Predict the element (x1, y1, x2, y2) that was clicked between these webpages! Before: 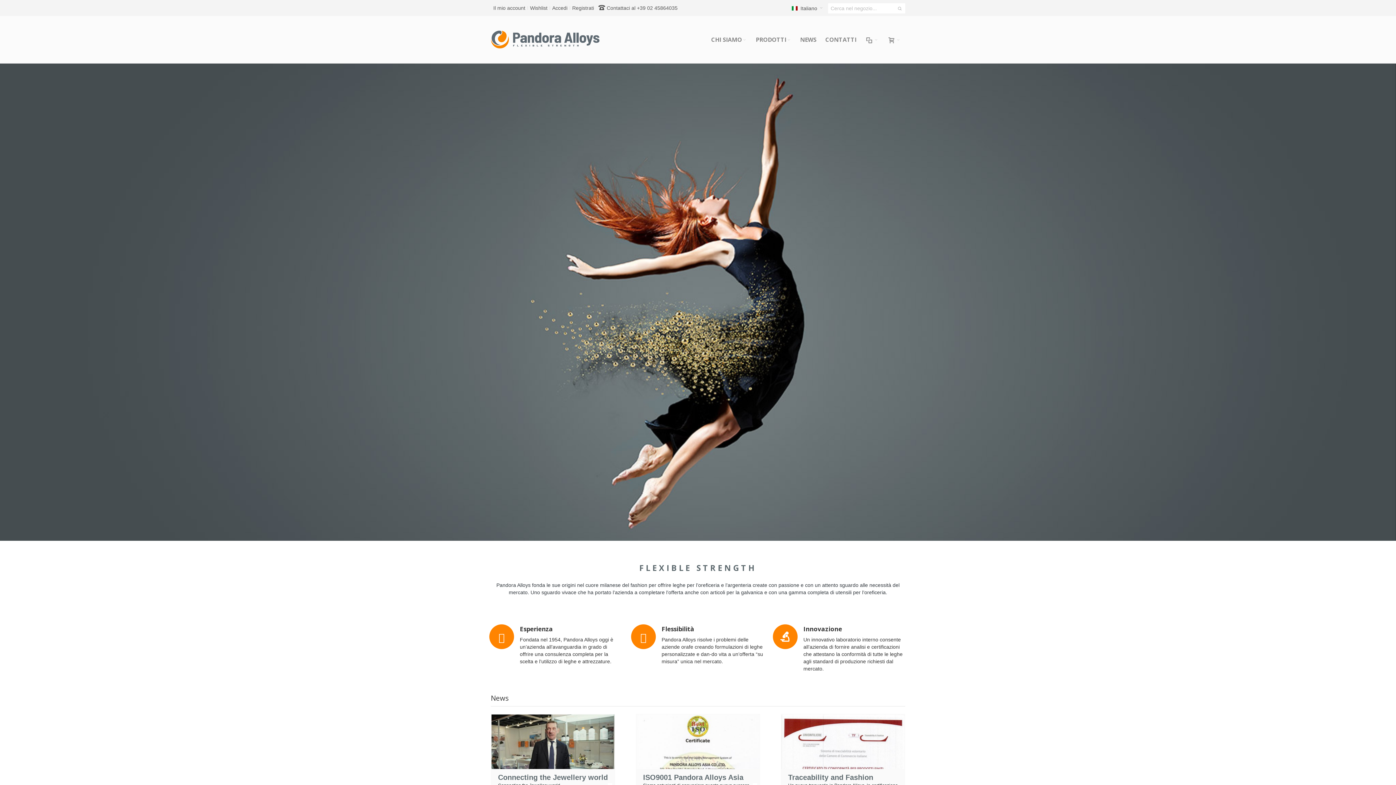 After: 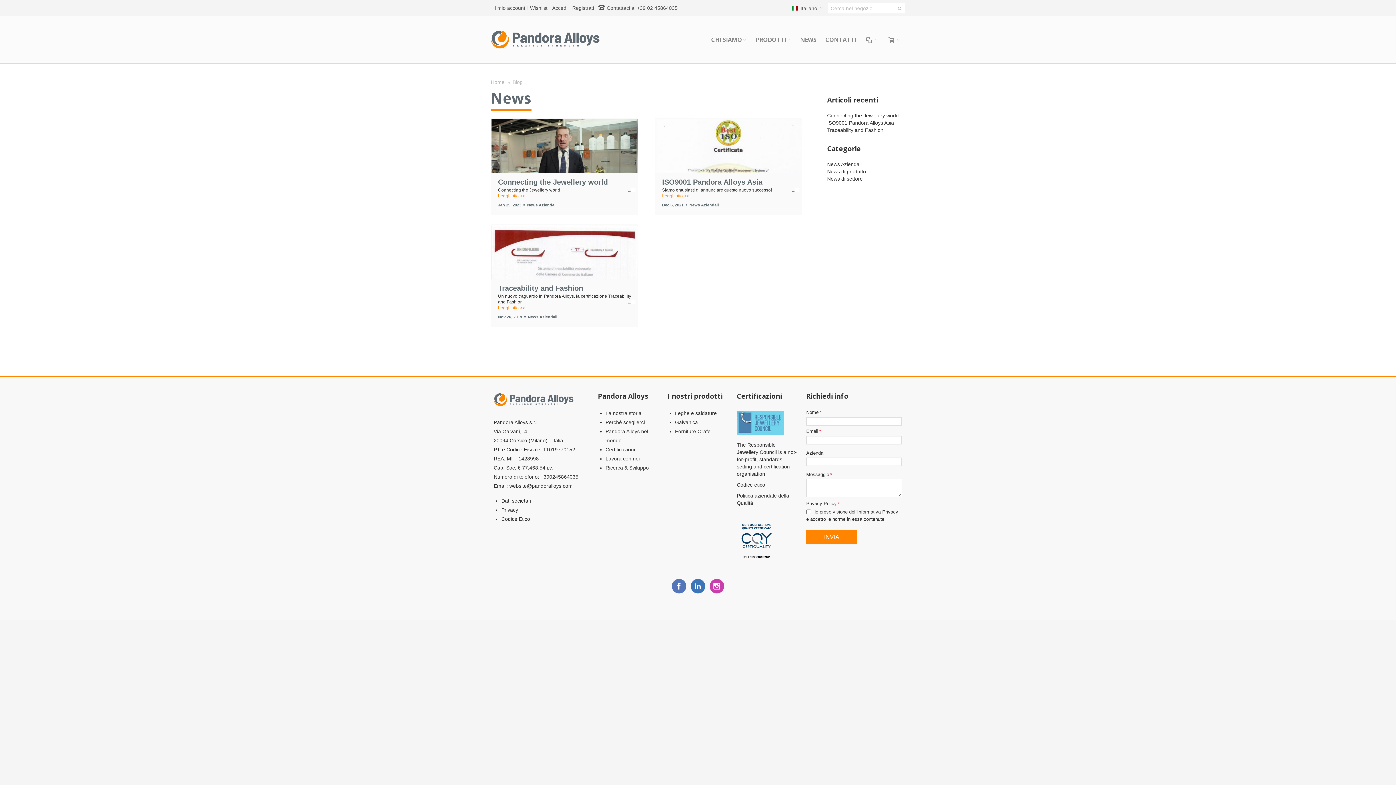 Action: bbox: (796, 32, 821, 46) label: NEWS